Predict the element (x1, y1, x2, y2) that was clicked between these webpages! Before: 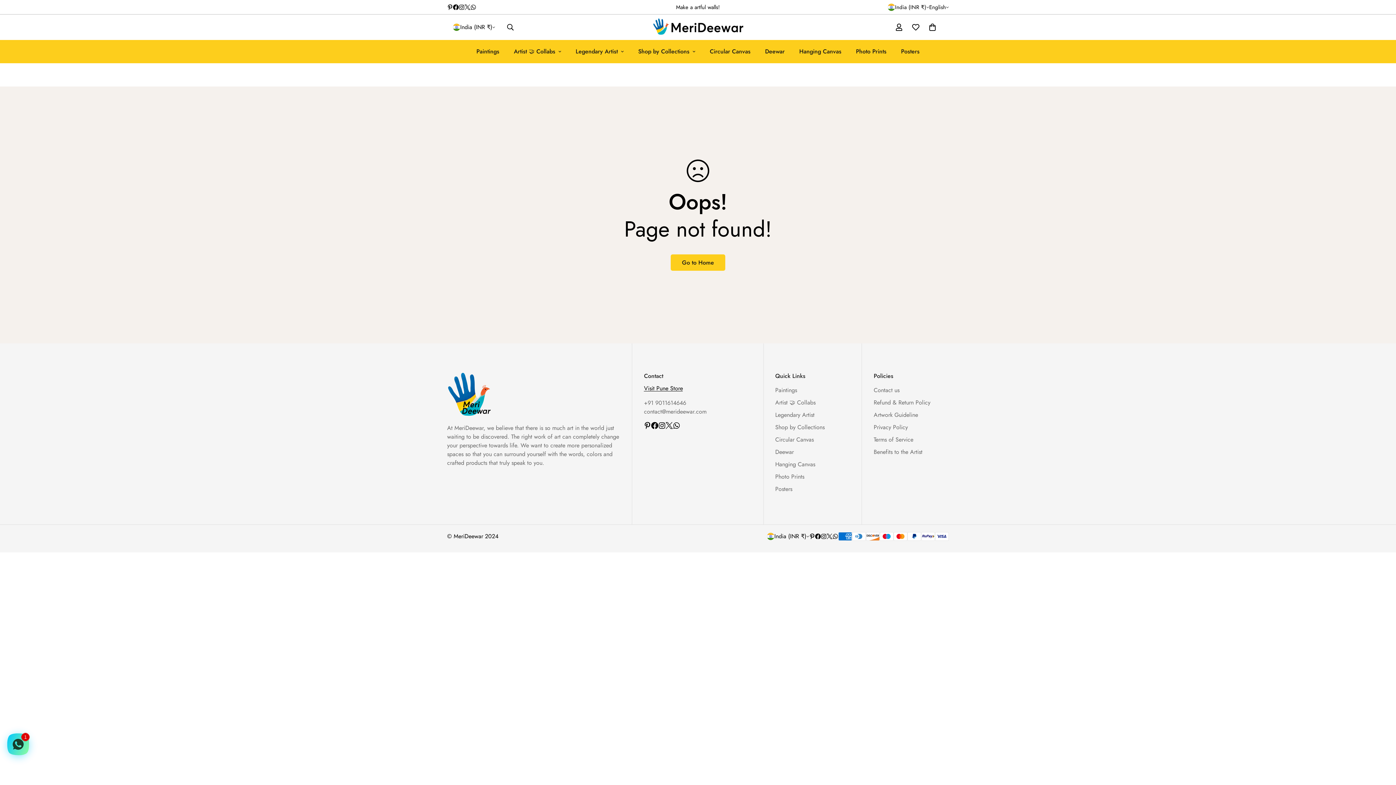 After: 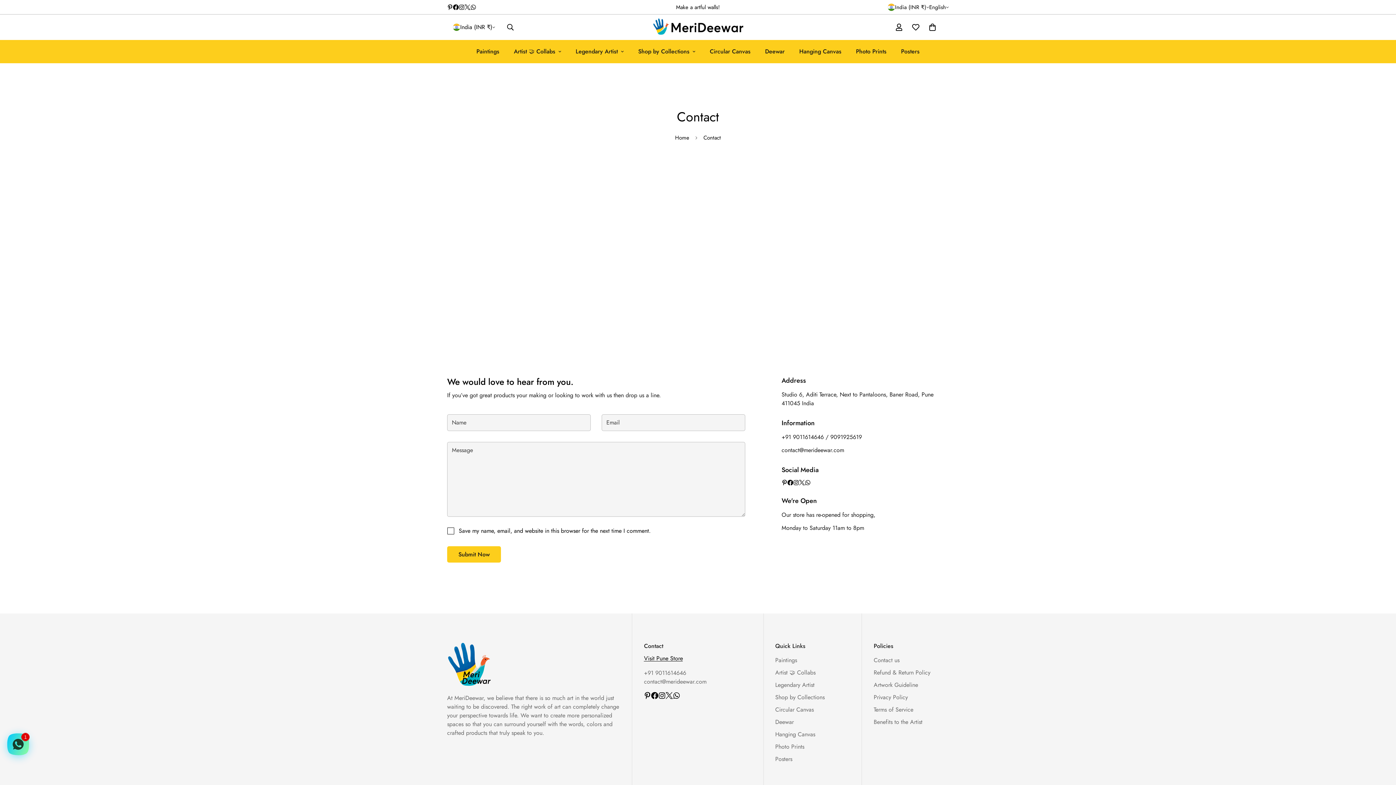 Action: bbox: (873, 386, 899, 394) label: Contact us